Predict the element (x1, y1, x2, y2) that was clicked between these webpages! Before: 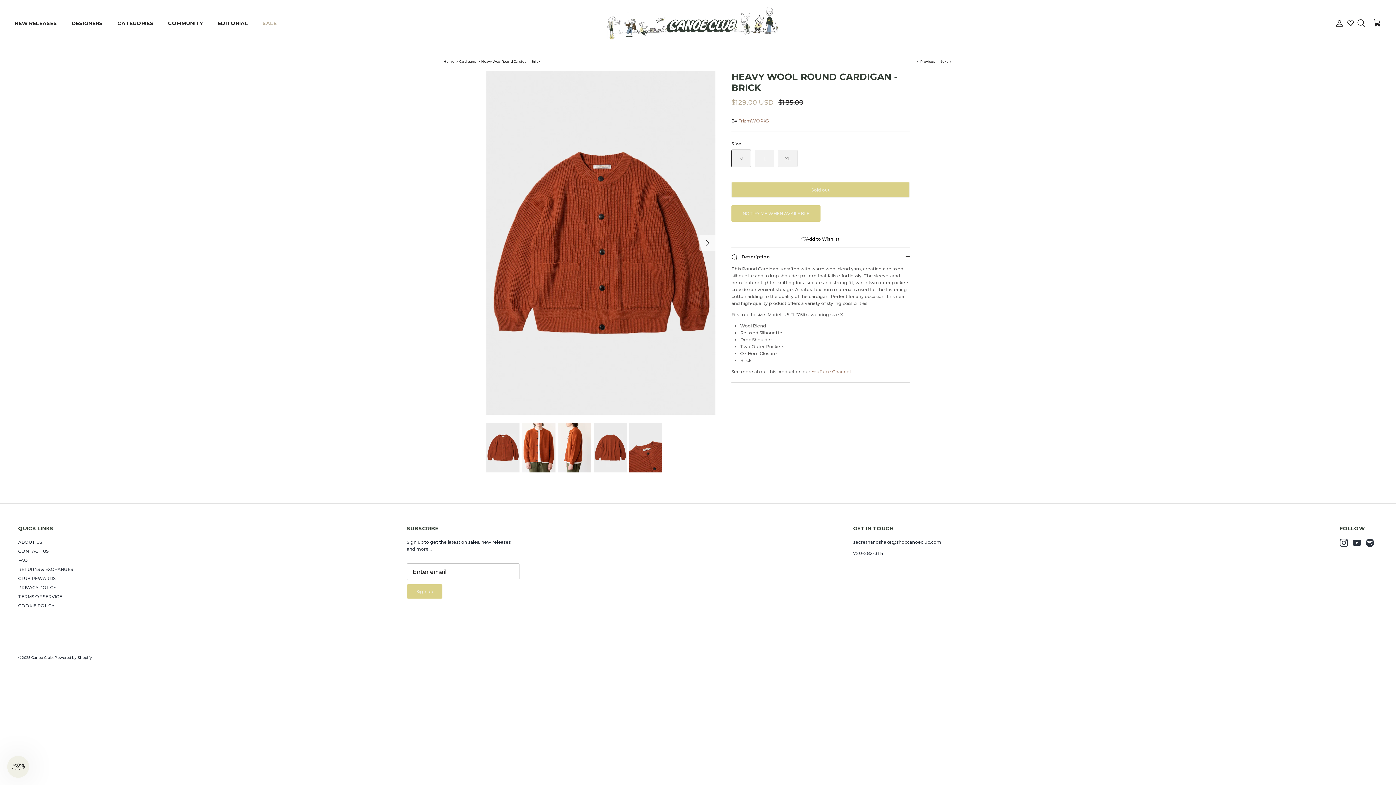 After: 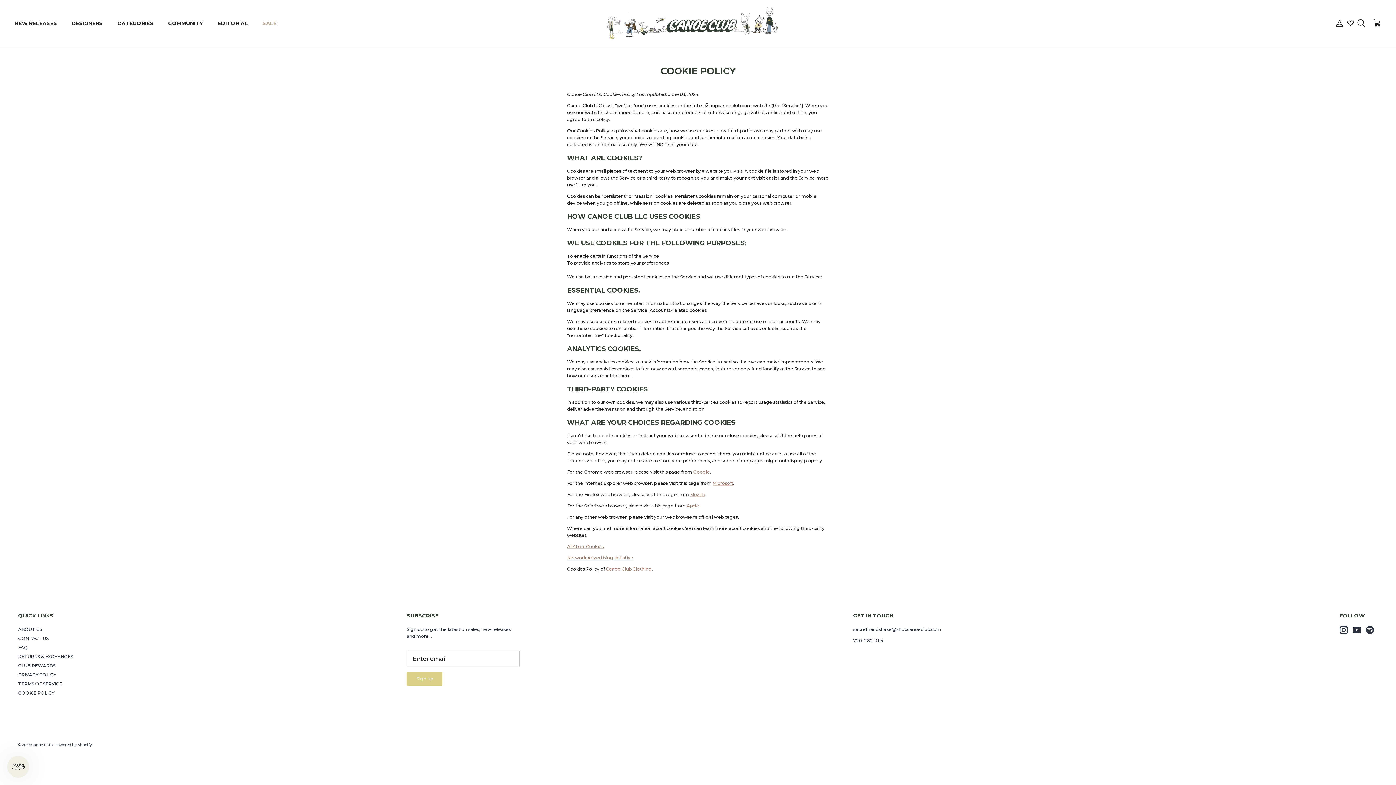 Action: label: COOKIE POLICY bbox: (18, 603, 54, 608)